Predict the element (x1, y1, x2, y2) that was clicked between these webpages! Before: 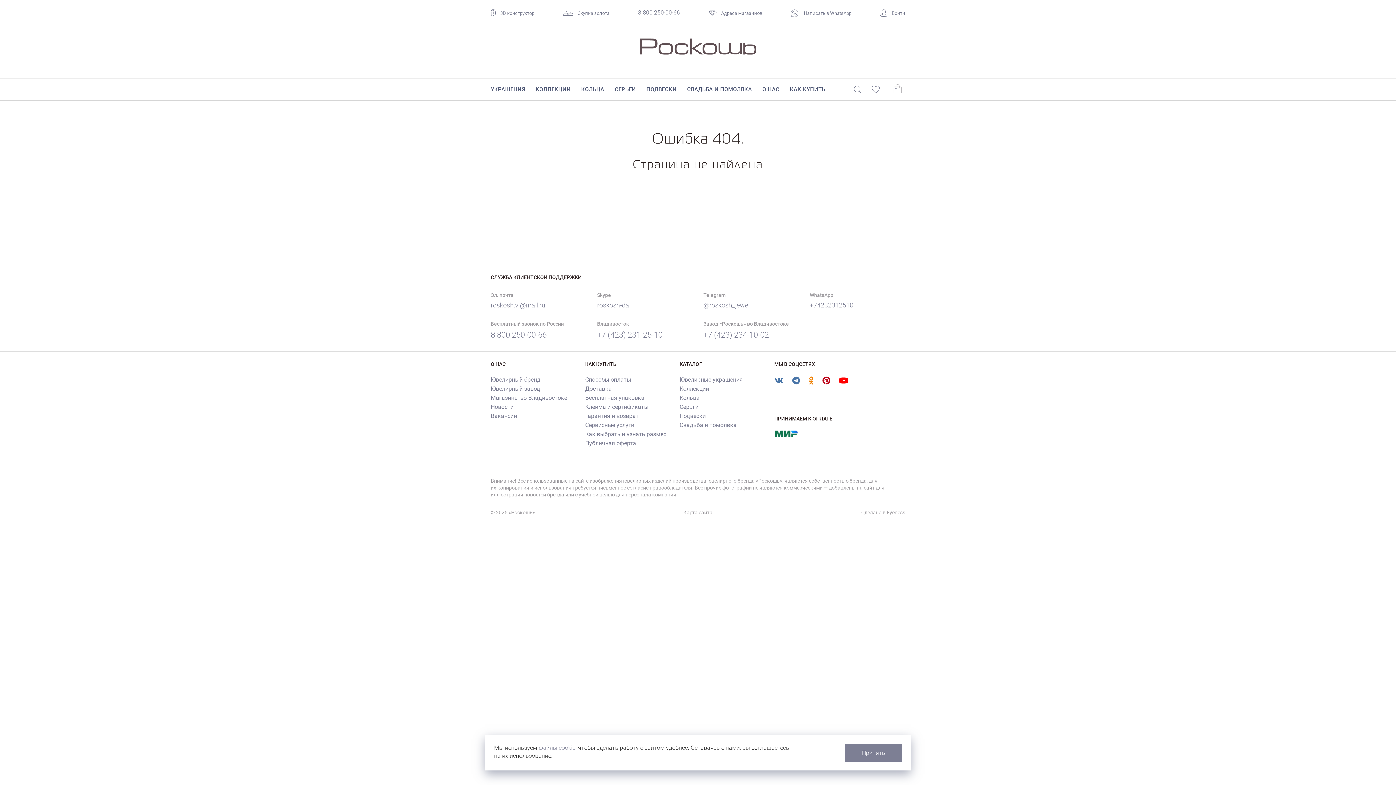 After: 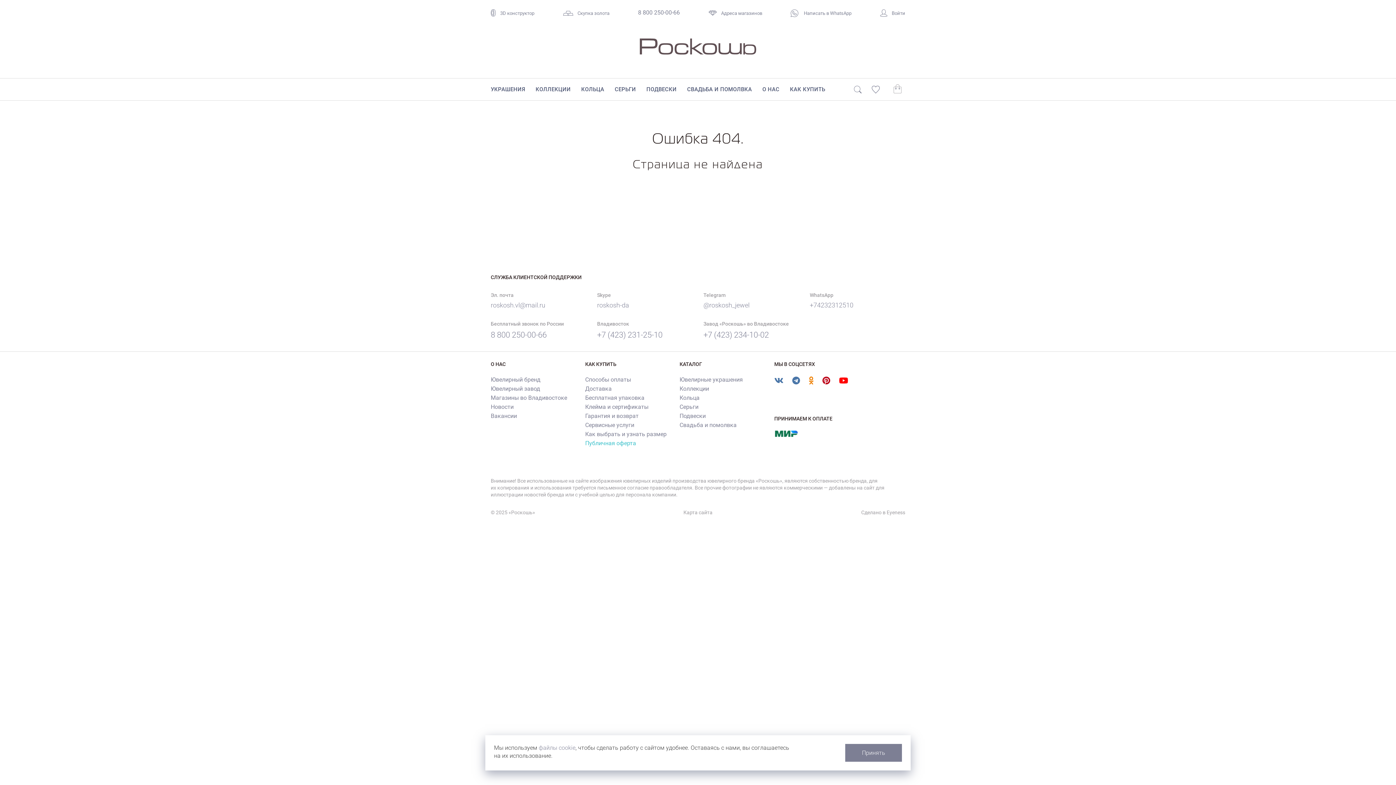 Action: label: Публичная оферта bbox: (585, 440, 636, 446)